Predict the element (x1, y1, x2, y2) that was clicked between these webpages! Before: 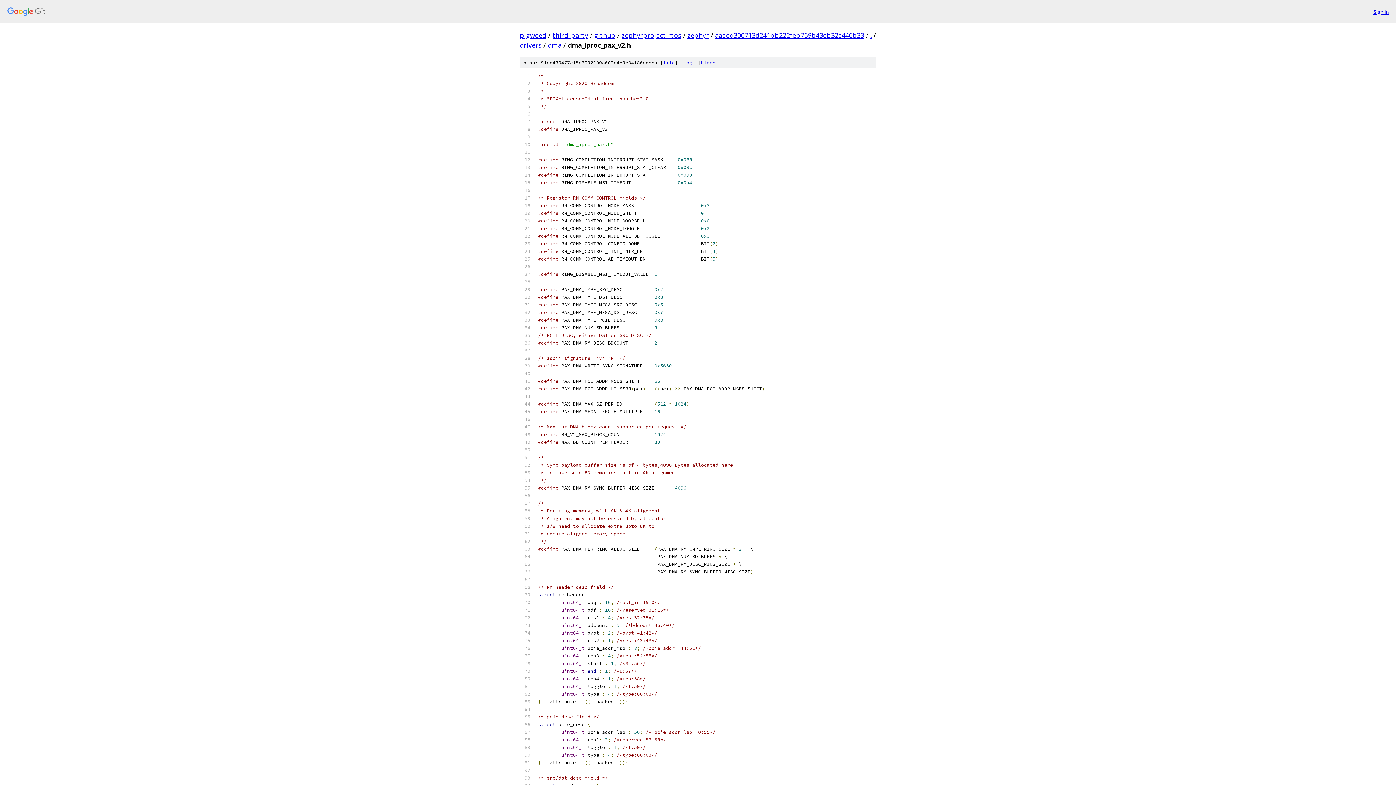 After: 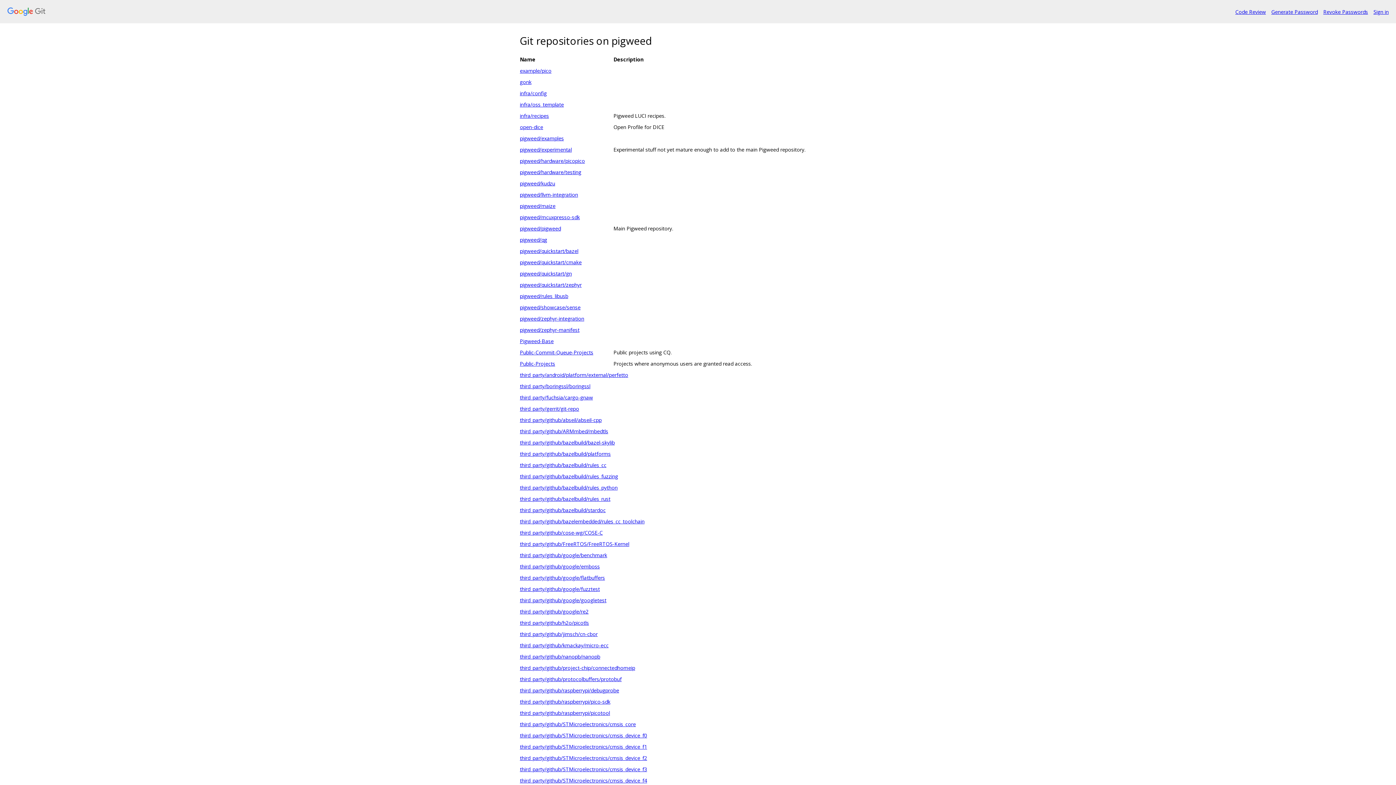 Action: label: pigweed bbox: (520, 30, 546, 39)